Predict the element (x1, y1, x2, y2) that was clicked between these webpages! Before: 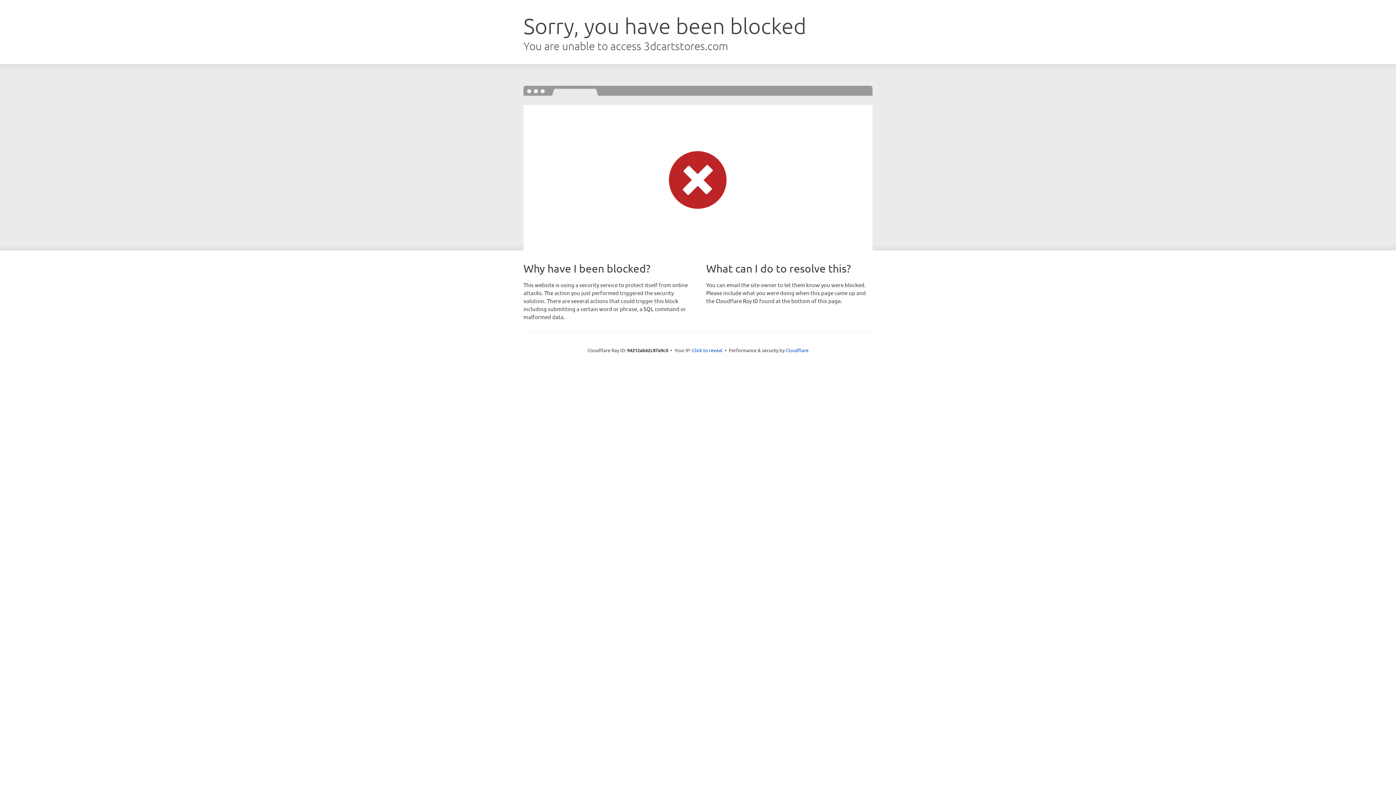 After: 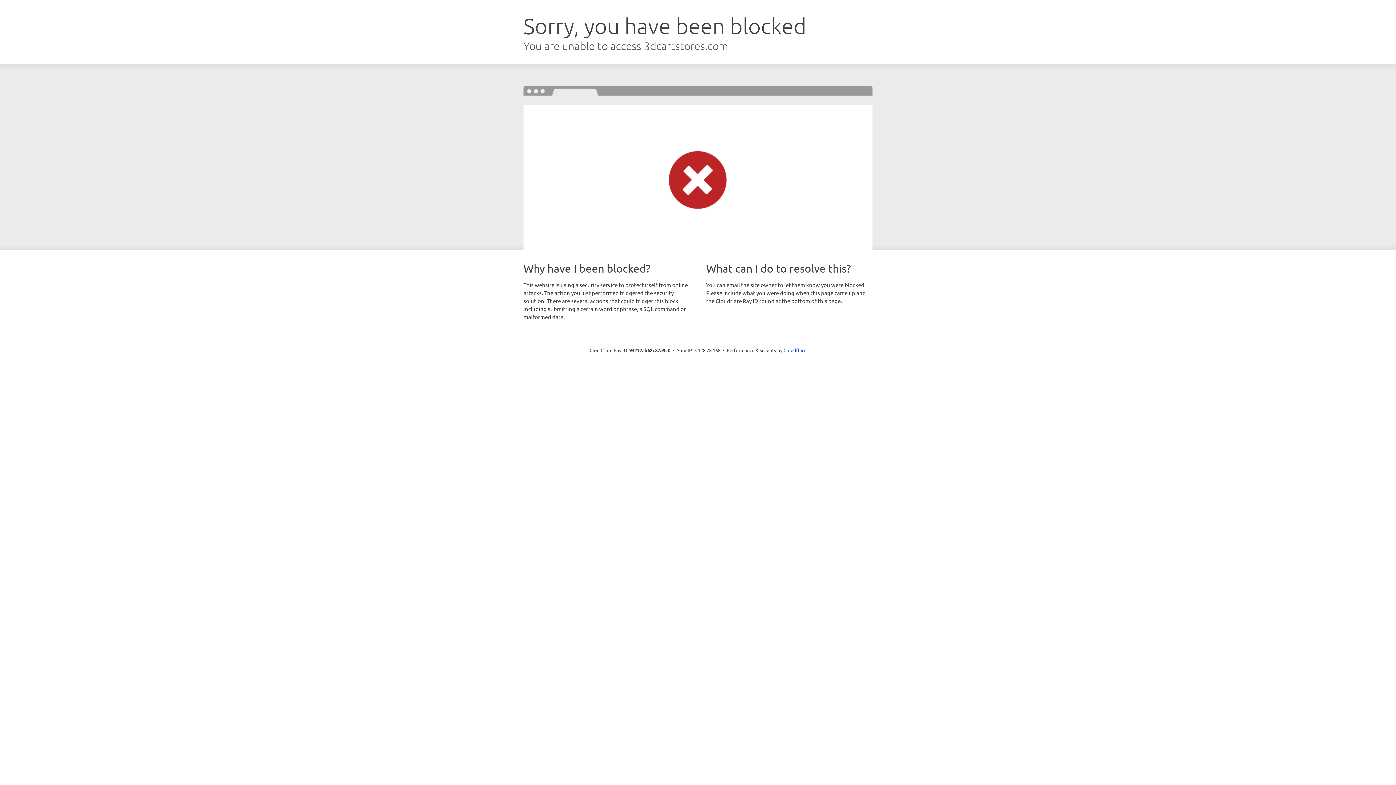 Action: bbox: (692, 346, 722, 353) label: Click to reveal